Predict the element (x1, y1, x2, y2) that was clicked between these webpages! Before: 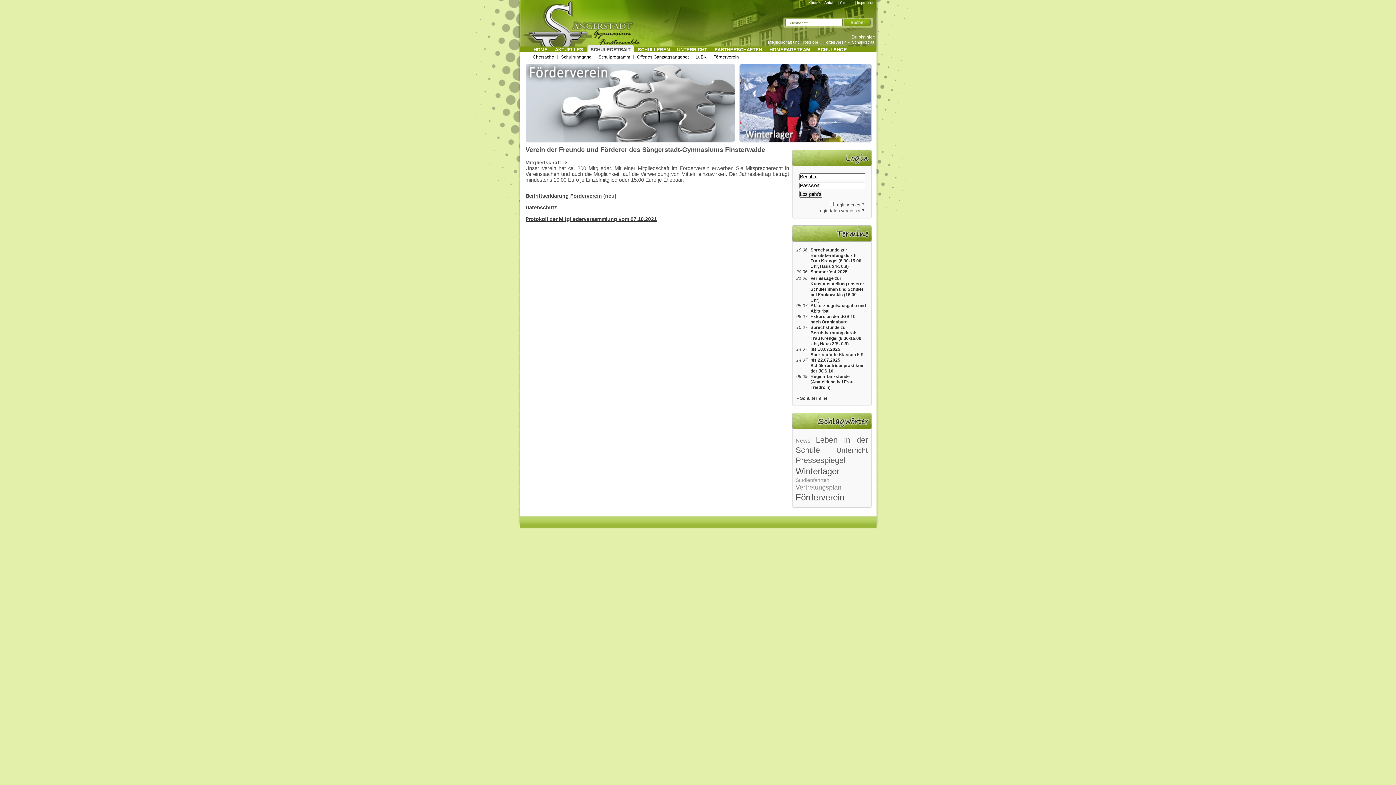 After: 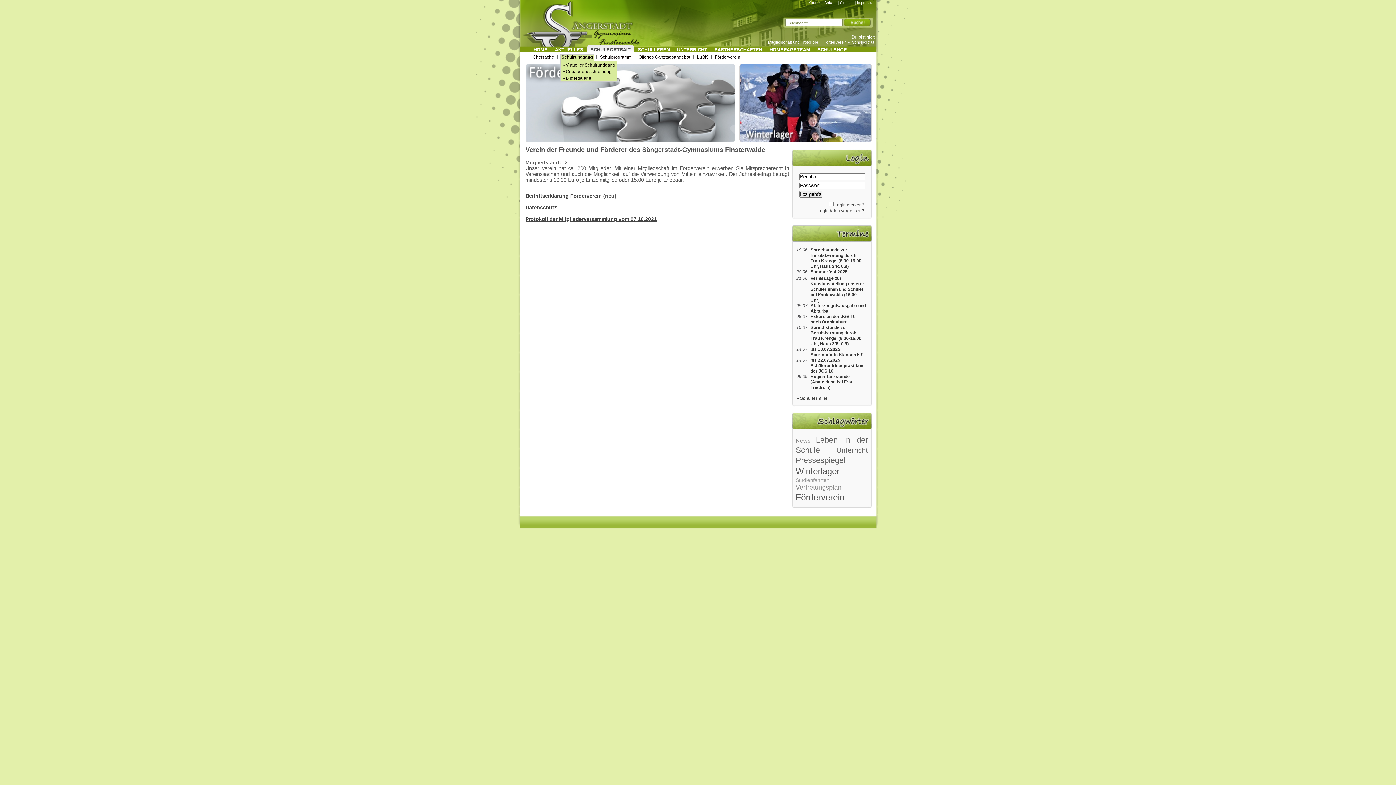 Action: bbox: (558, 52, 594, 62) label: Schulrundgang